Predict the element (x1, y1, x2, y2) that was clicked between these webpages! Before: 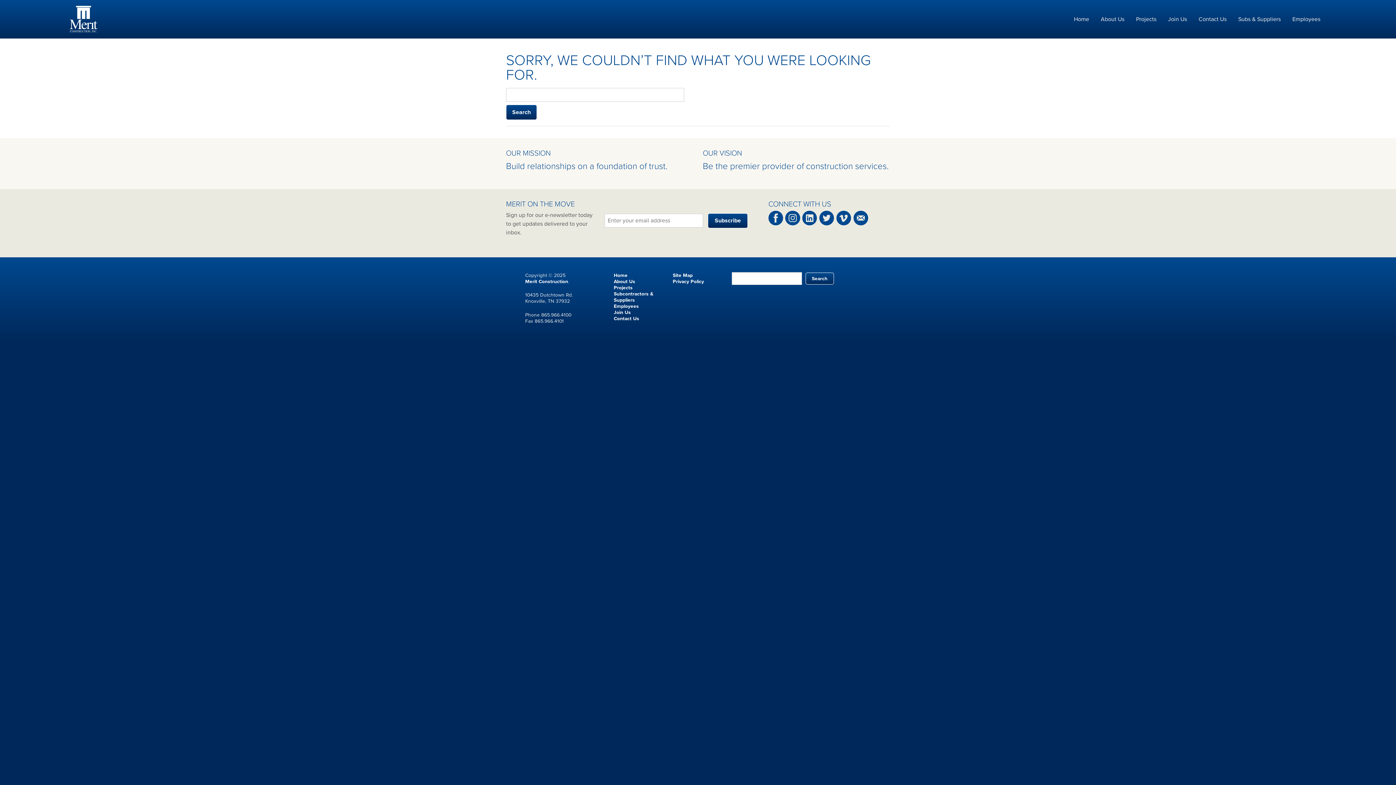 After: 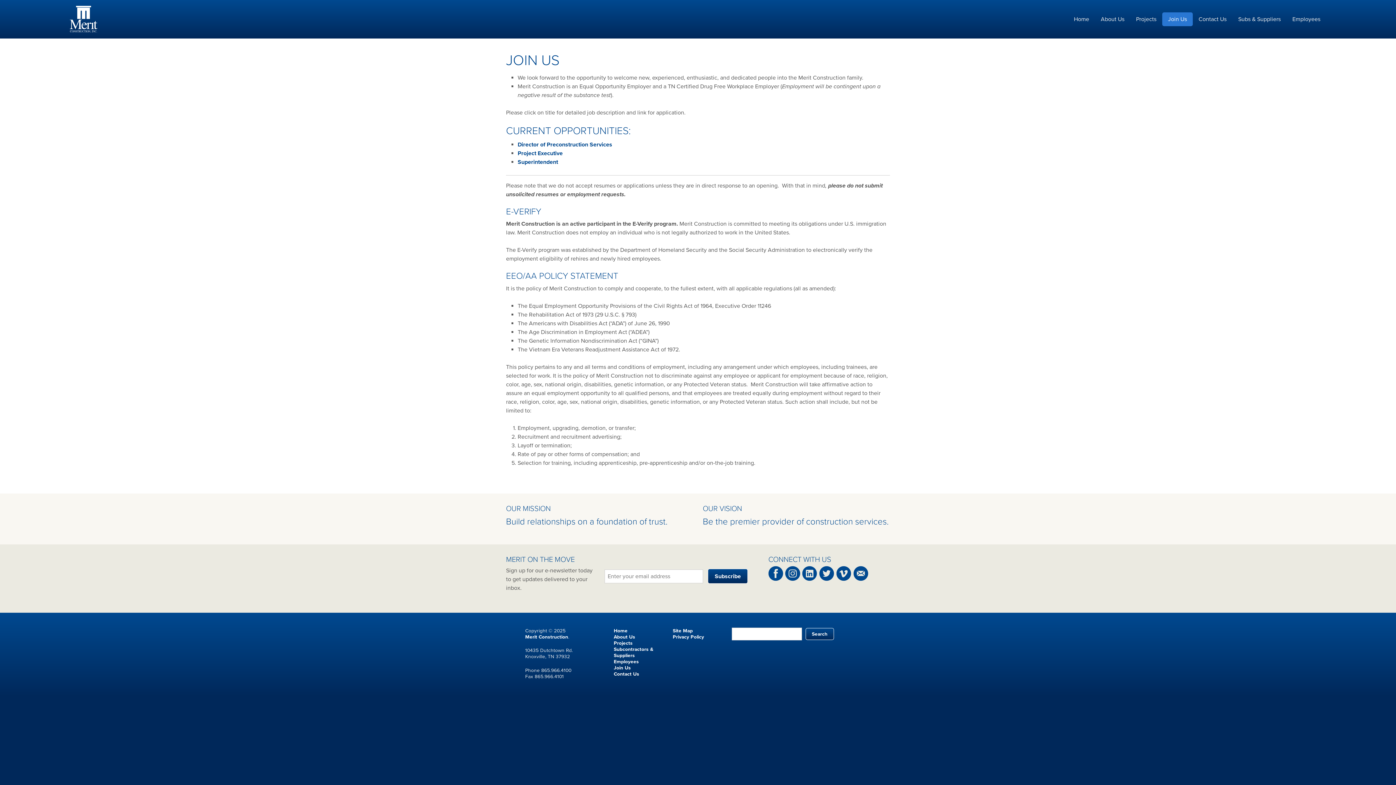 Action: label: Join Us bbox: (1162, 12, 1193, 26)